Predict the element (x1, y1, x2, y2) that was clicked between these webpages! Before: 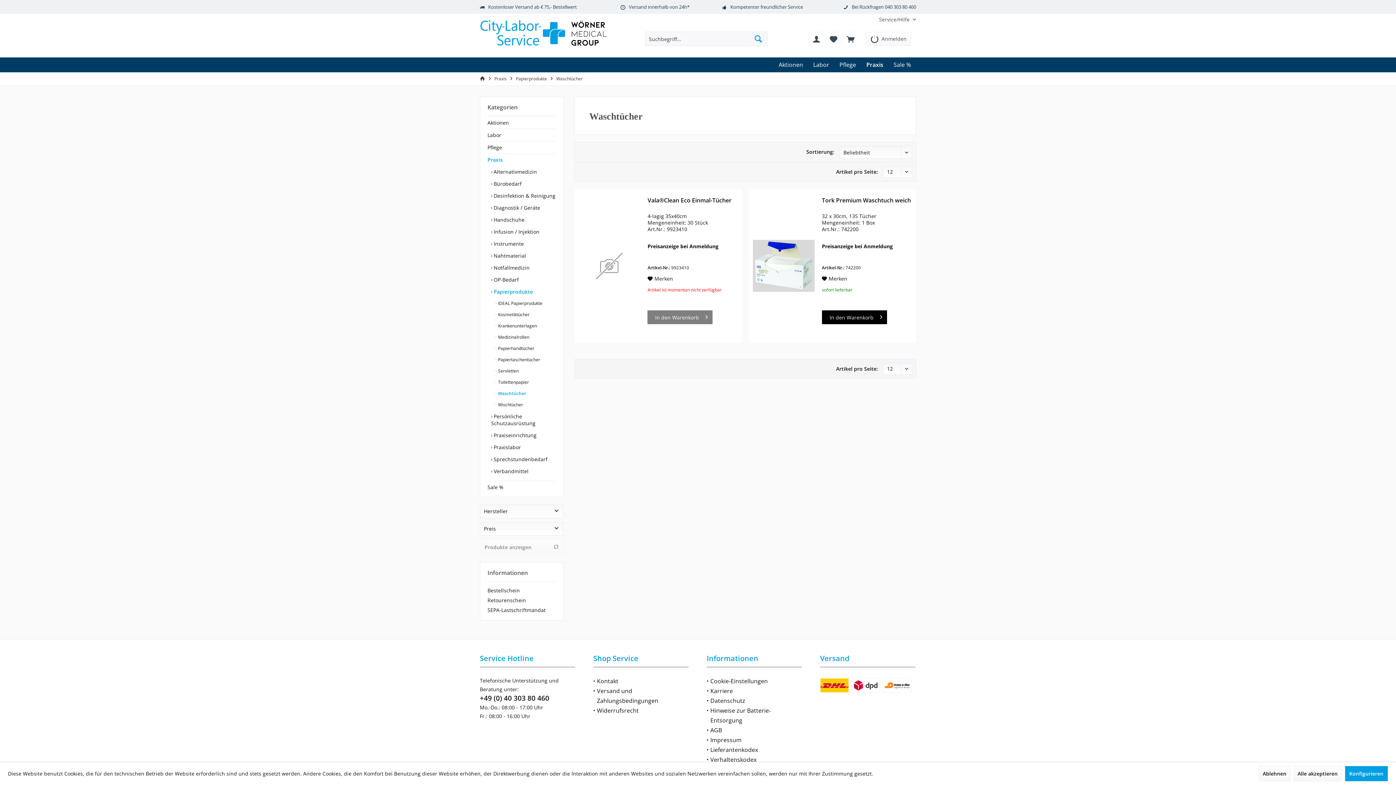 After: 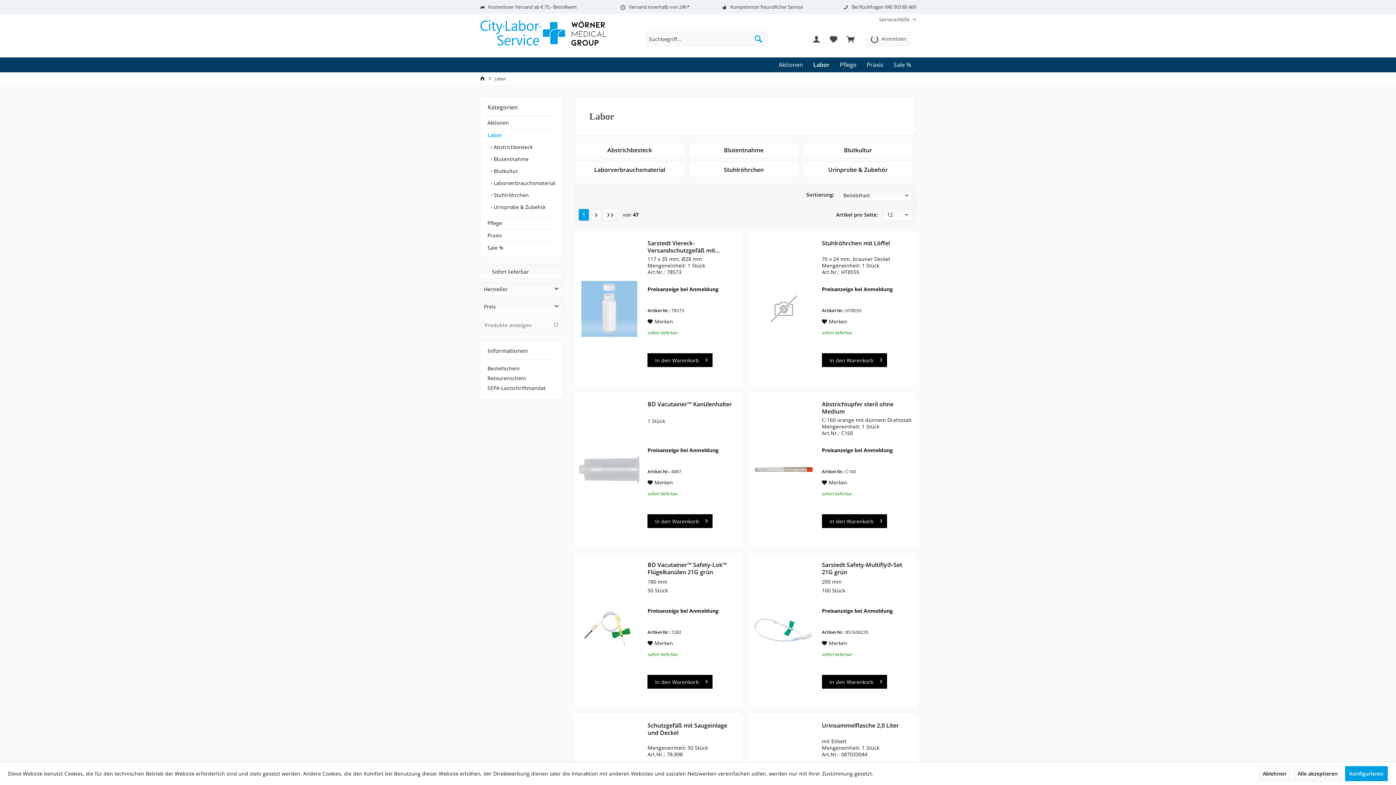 Action: label: Labor bbox: (487, 129, 556, 141)